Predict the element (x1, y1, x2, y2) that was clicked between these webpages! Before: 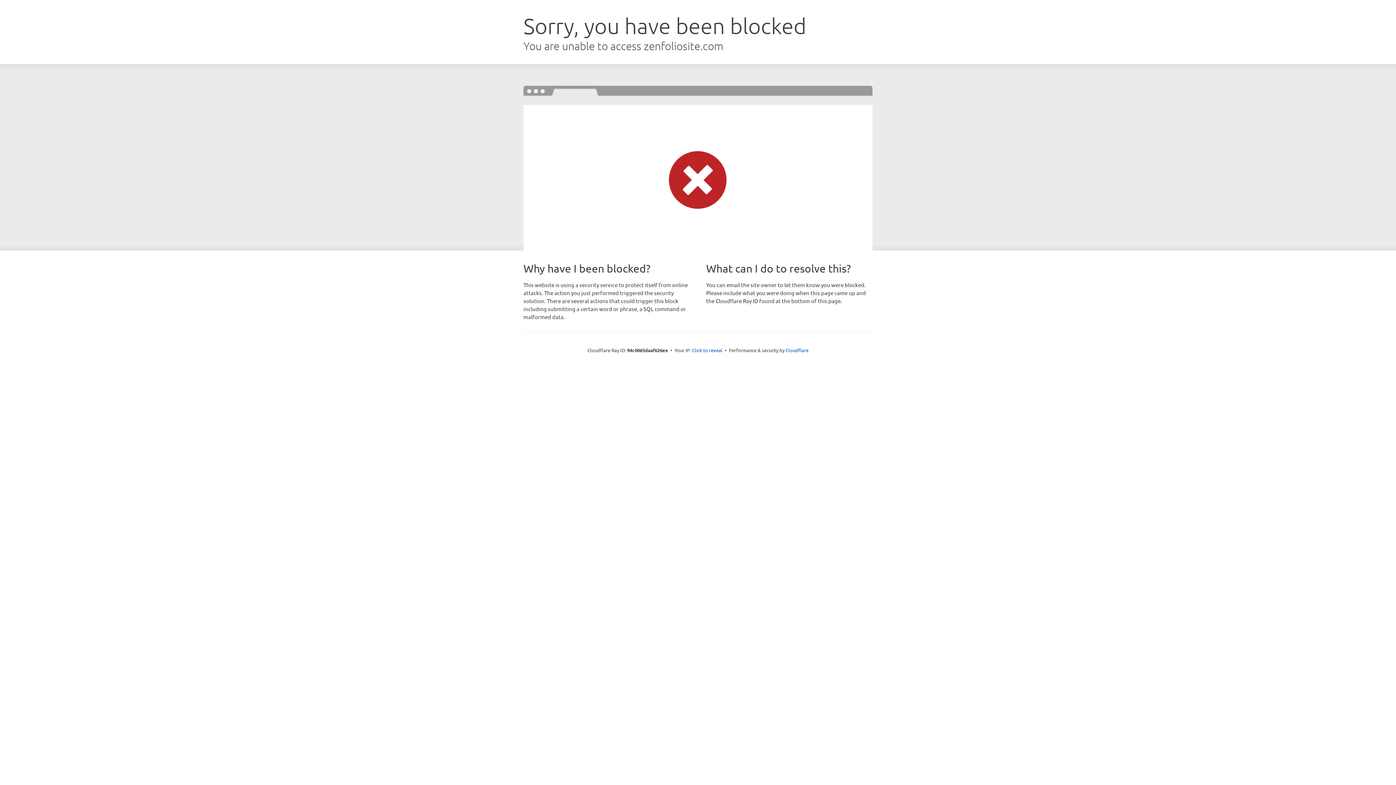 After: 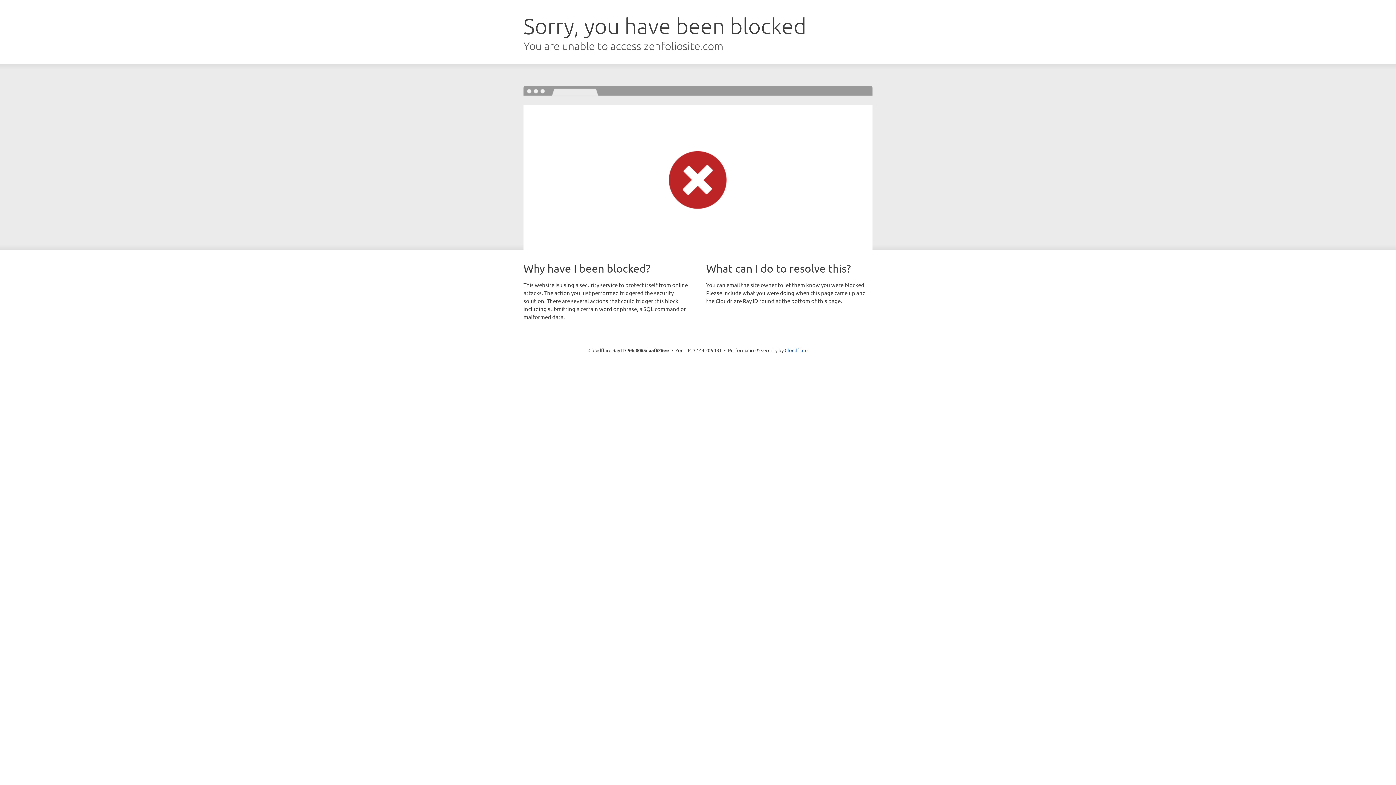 Action: label: Click to reveal bbox: (692, 346, 722, 353)